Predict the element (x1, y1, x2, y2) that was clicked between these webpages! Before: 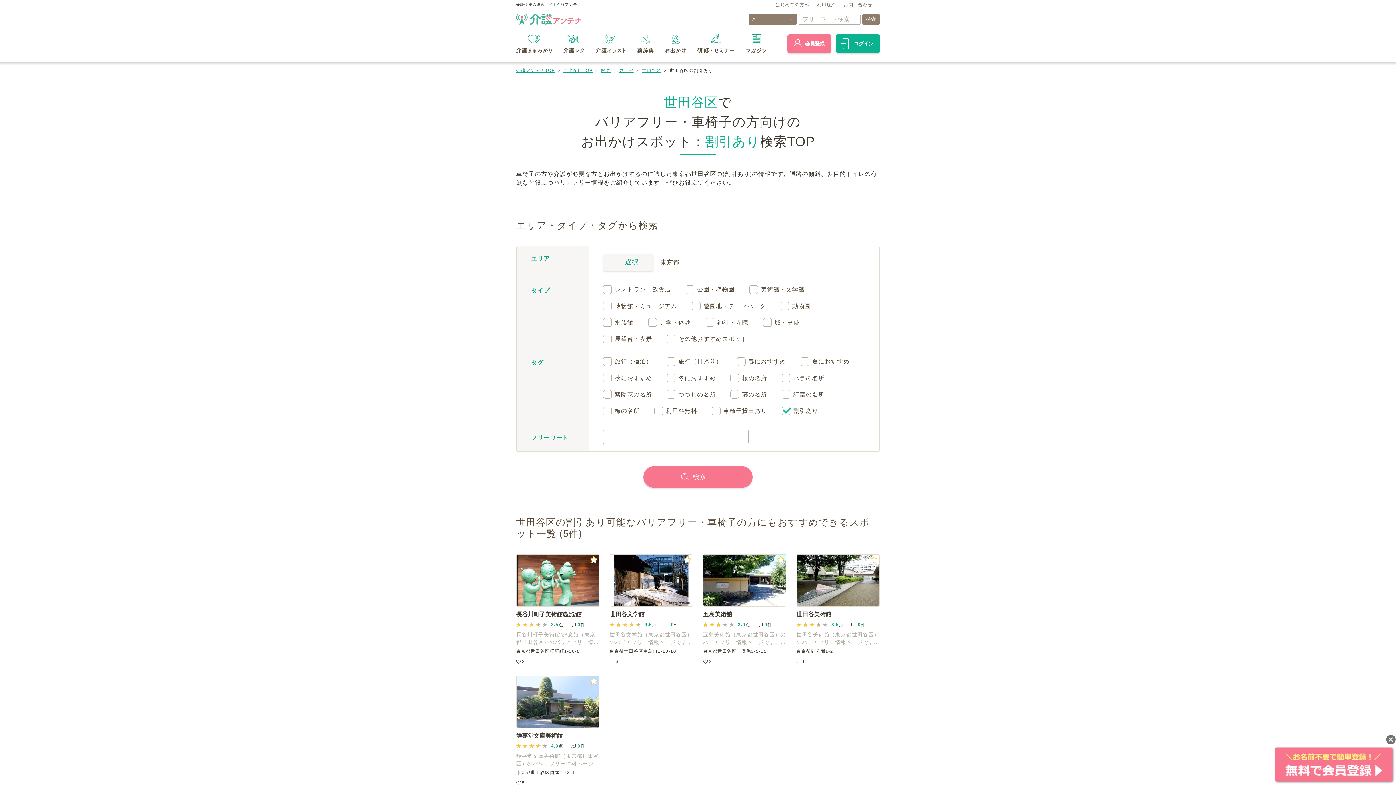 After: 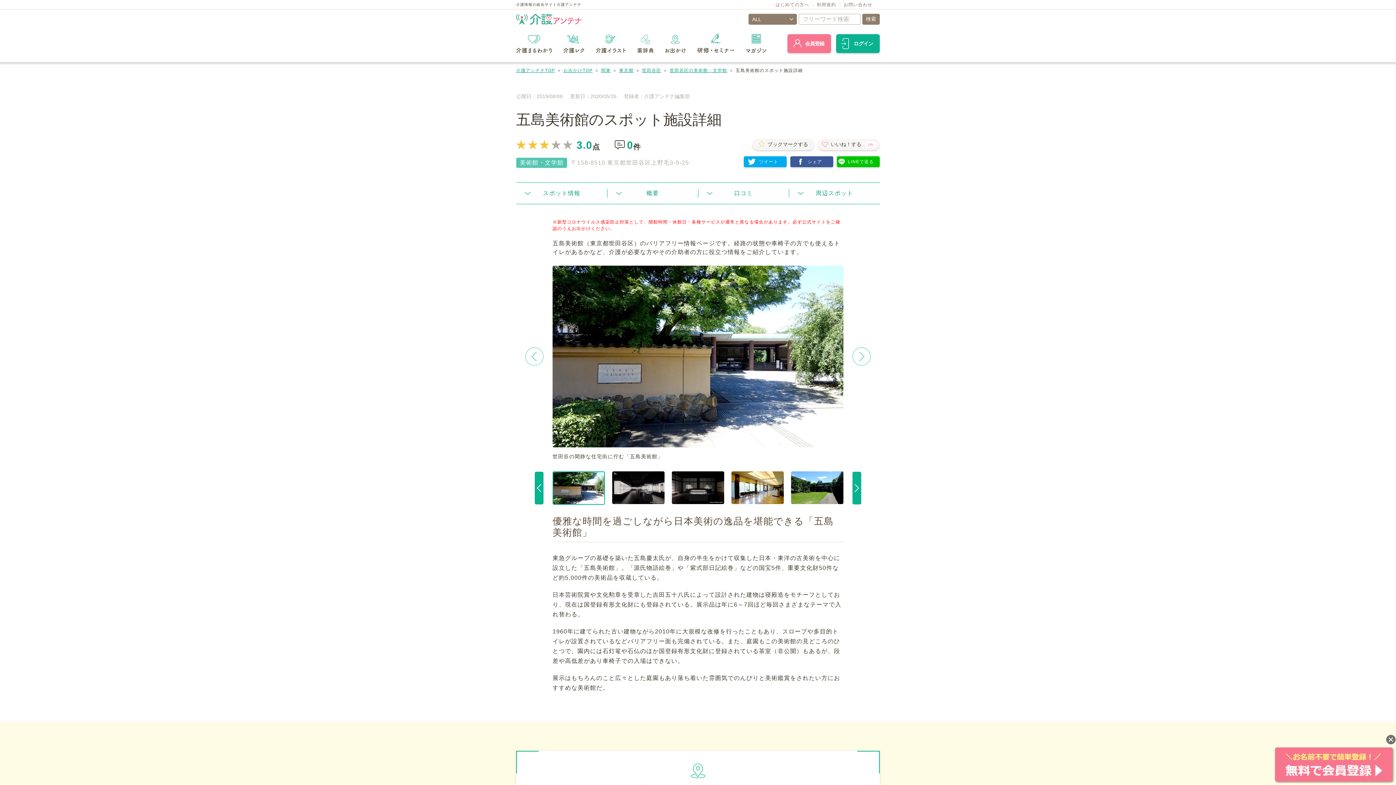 Action: label: 五島美術館 bbox: (703, 610, 786, 619)